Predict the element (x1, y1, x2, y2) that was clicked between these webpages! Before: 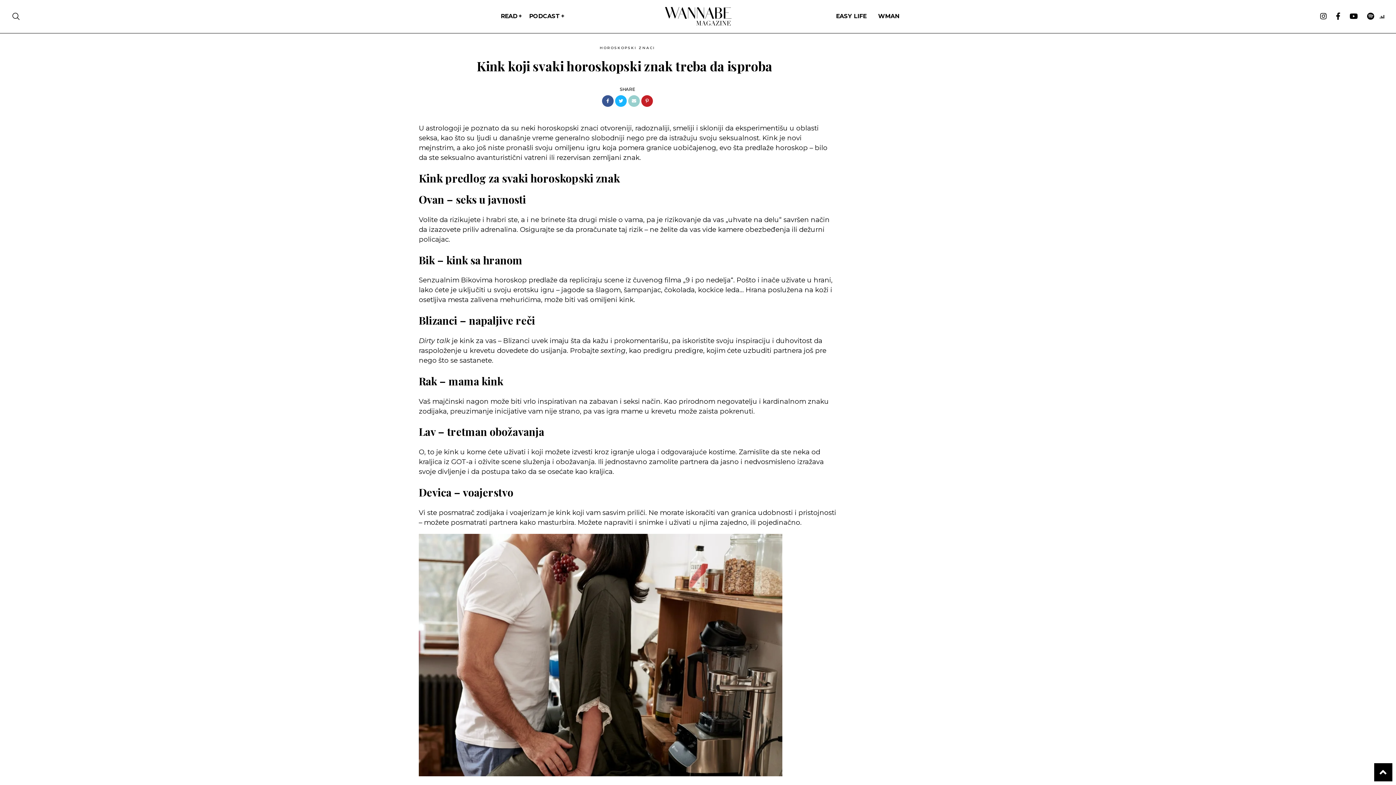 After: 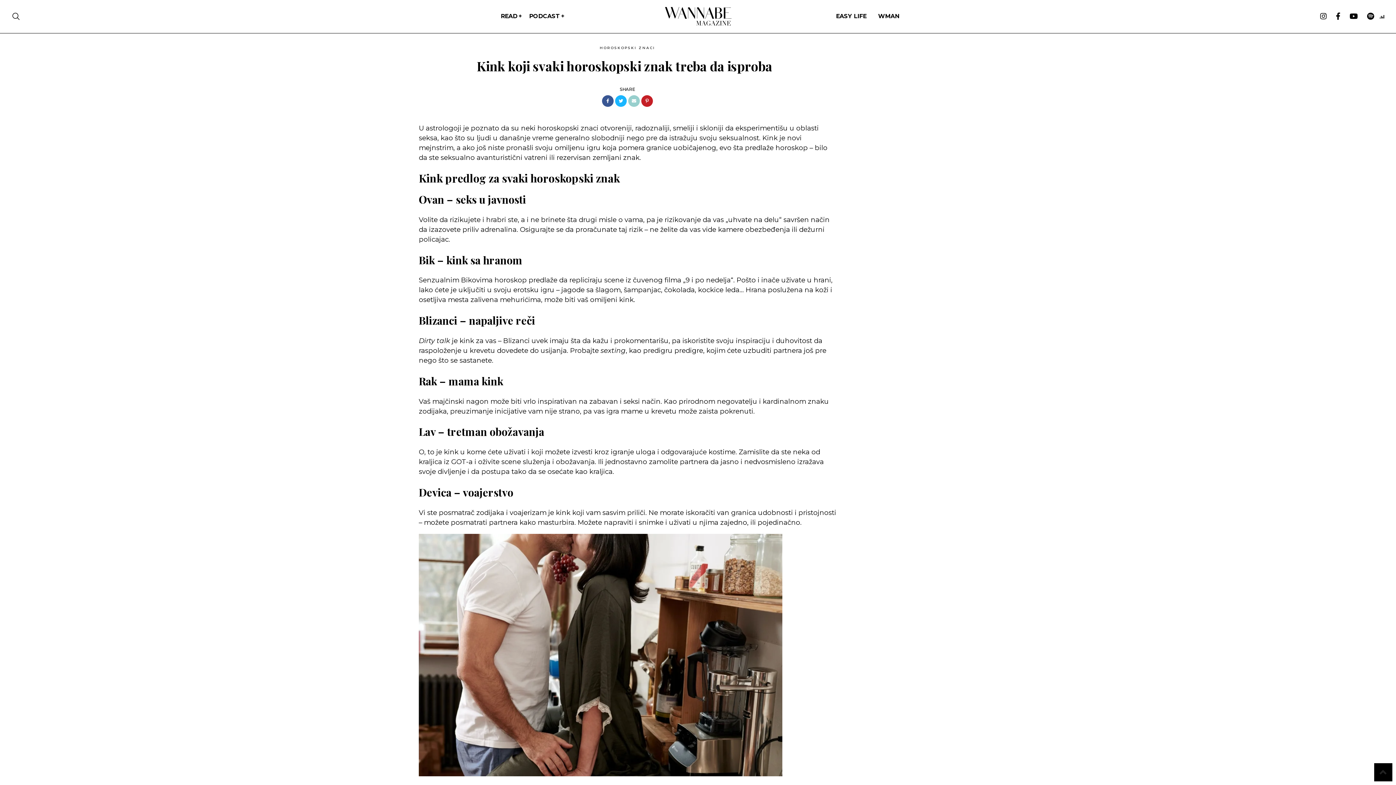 Action: bbox: (1374, 763, 1392, 781)